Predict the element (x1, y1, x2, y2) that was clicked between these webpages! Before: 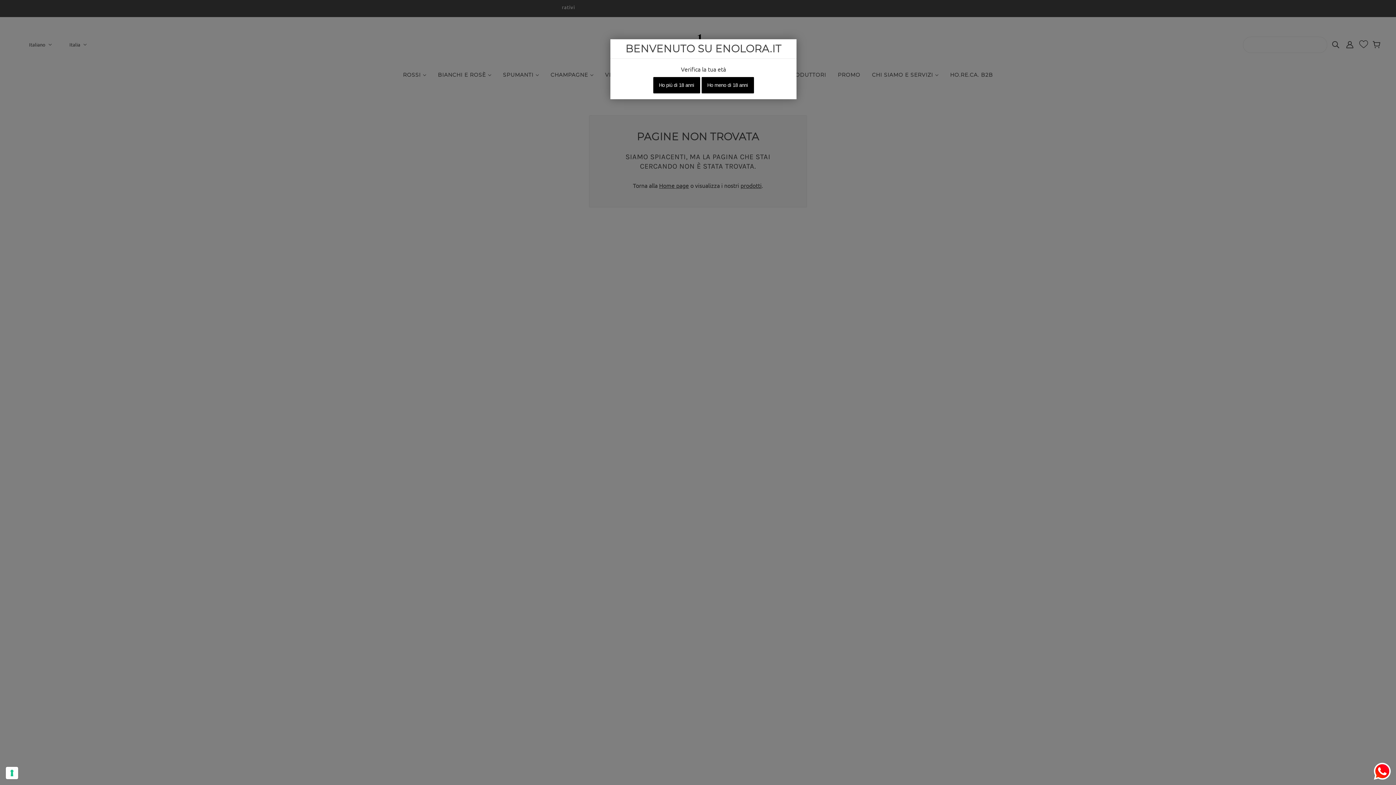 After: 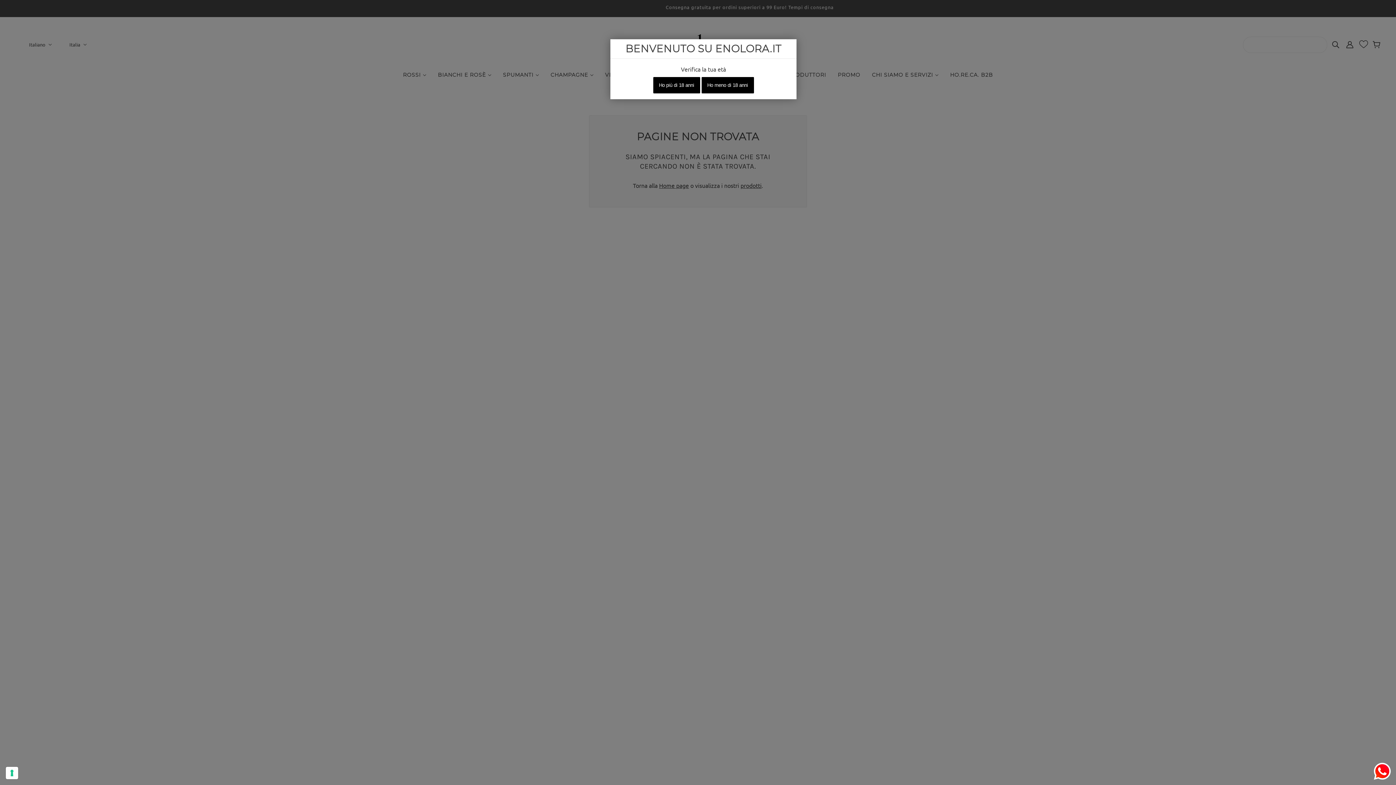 Action: label: Send a message via WhatsApp bbox: (1372, 761, 1392, 781)